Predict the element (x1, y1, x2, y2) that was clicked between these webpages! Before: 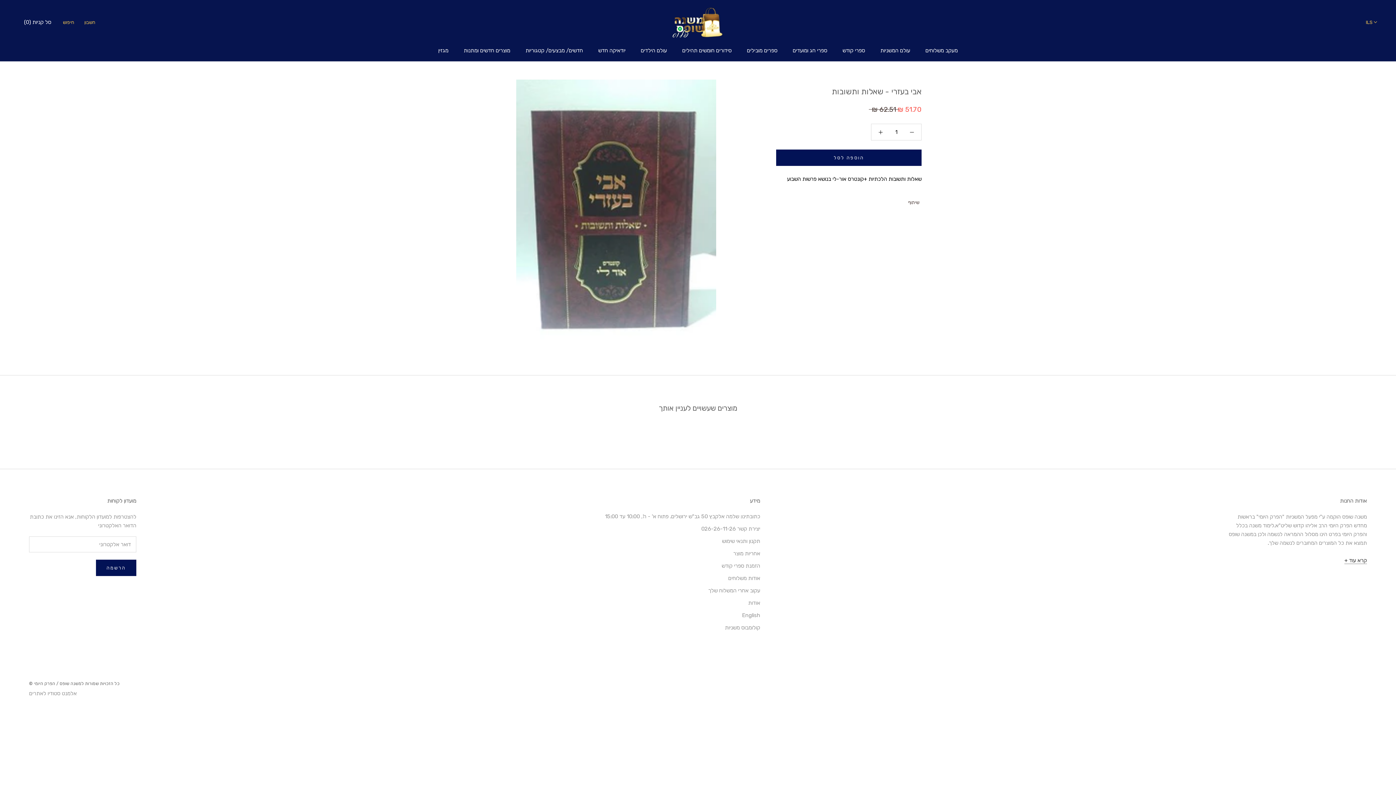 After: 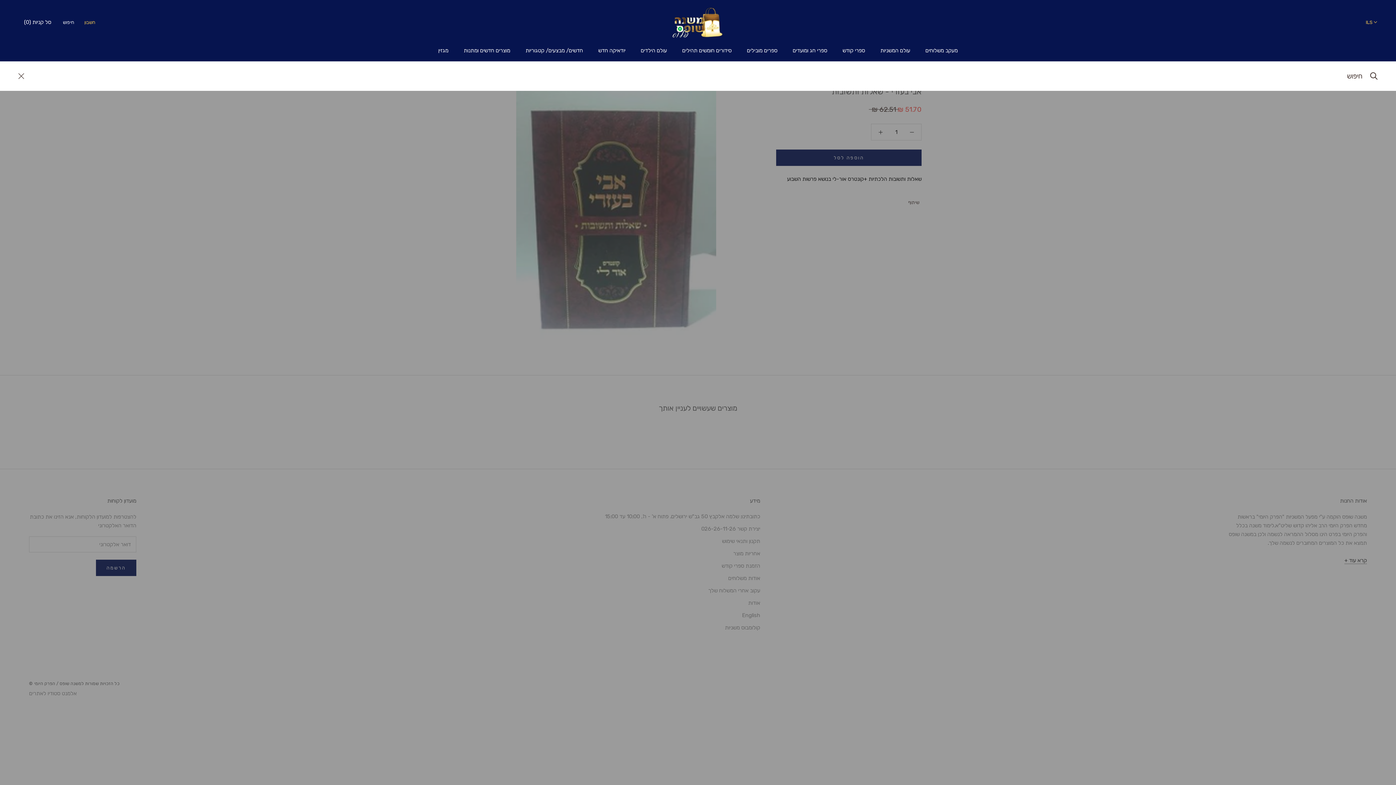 Action: bbox: (62, 18, 74, 26) label: חיפוש